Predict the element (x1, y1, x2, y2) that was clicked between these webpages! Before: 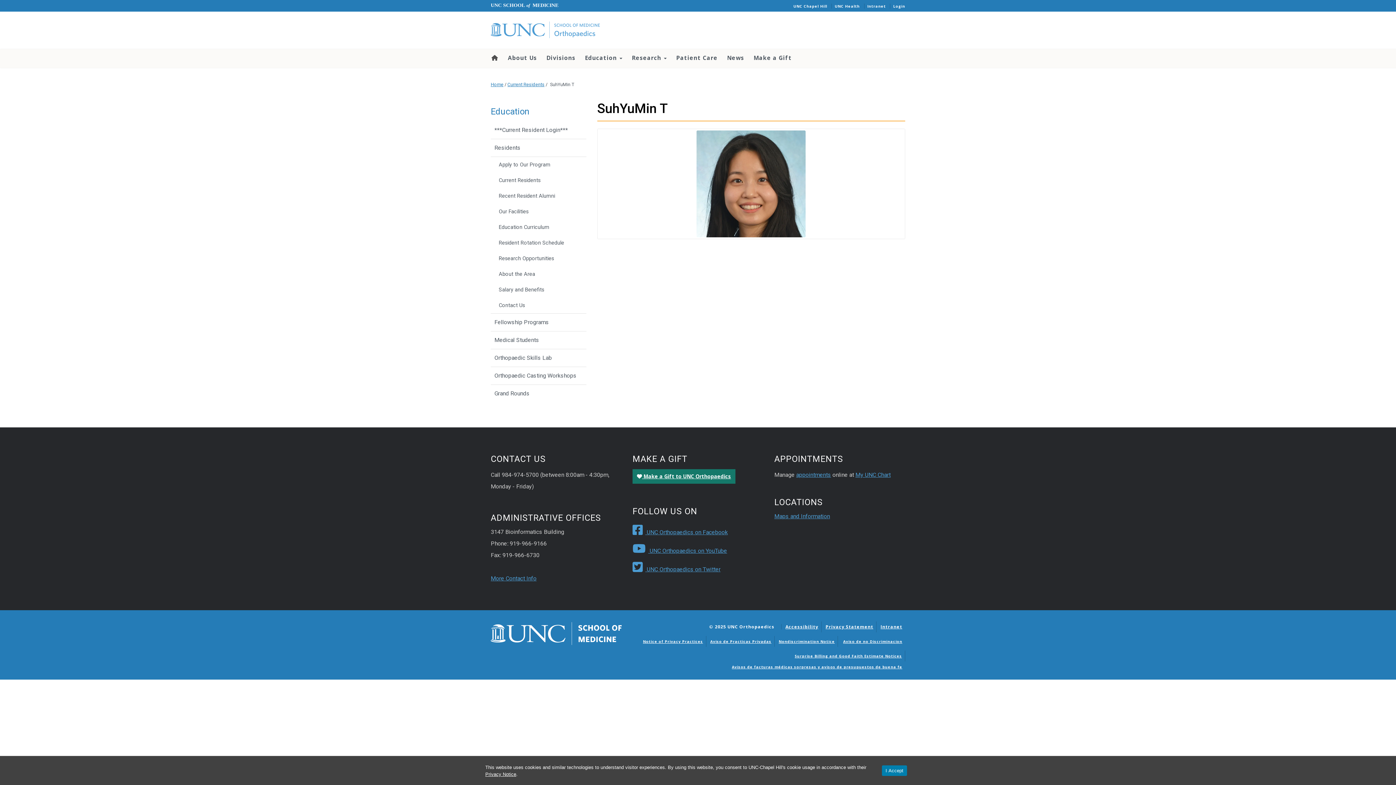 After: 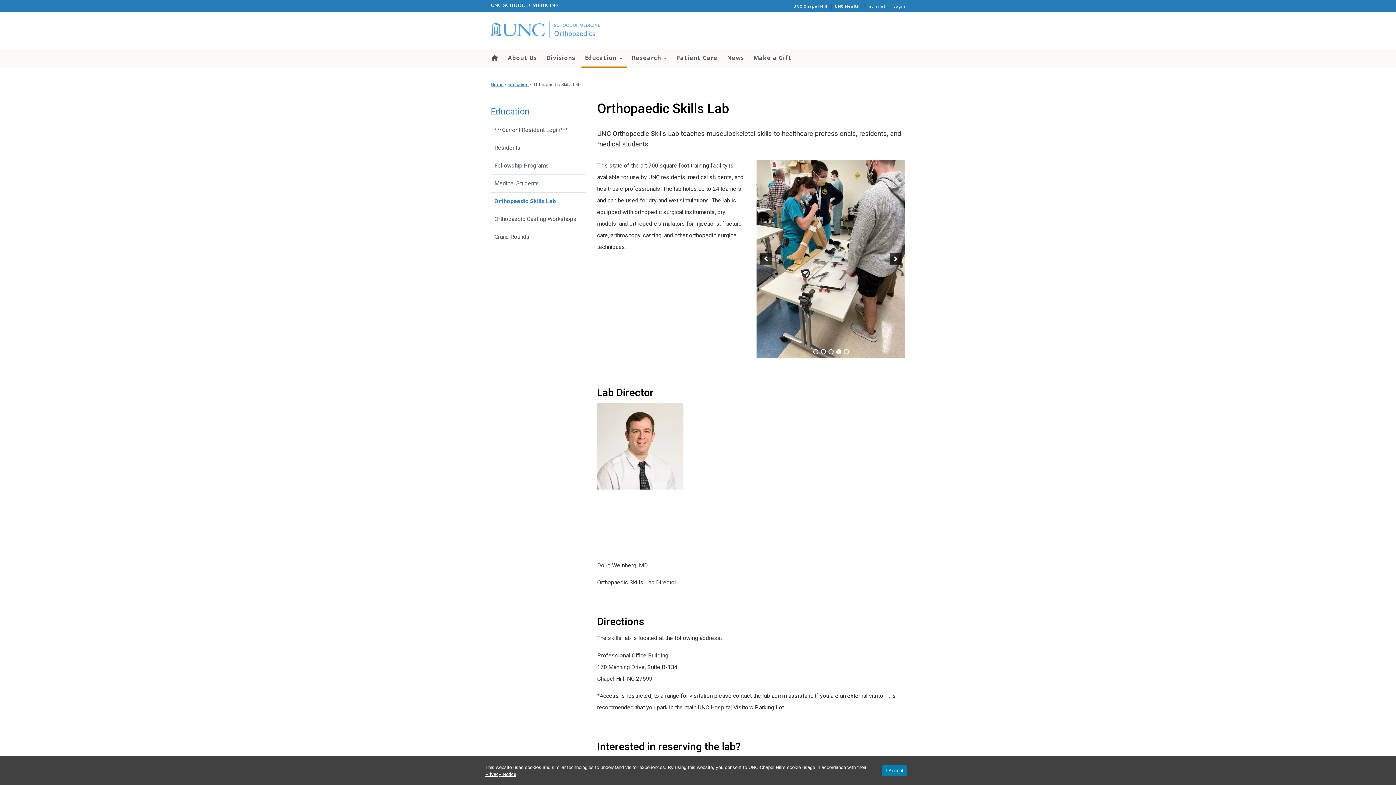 Action: bbox: (490, 349, 586, 367) label: Orthopaedic Skills Lab